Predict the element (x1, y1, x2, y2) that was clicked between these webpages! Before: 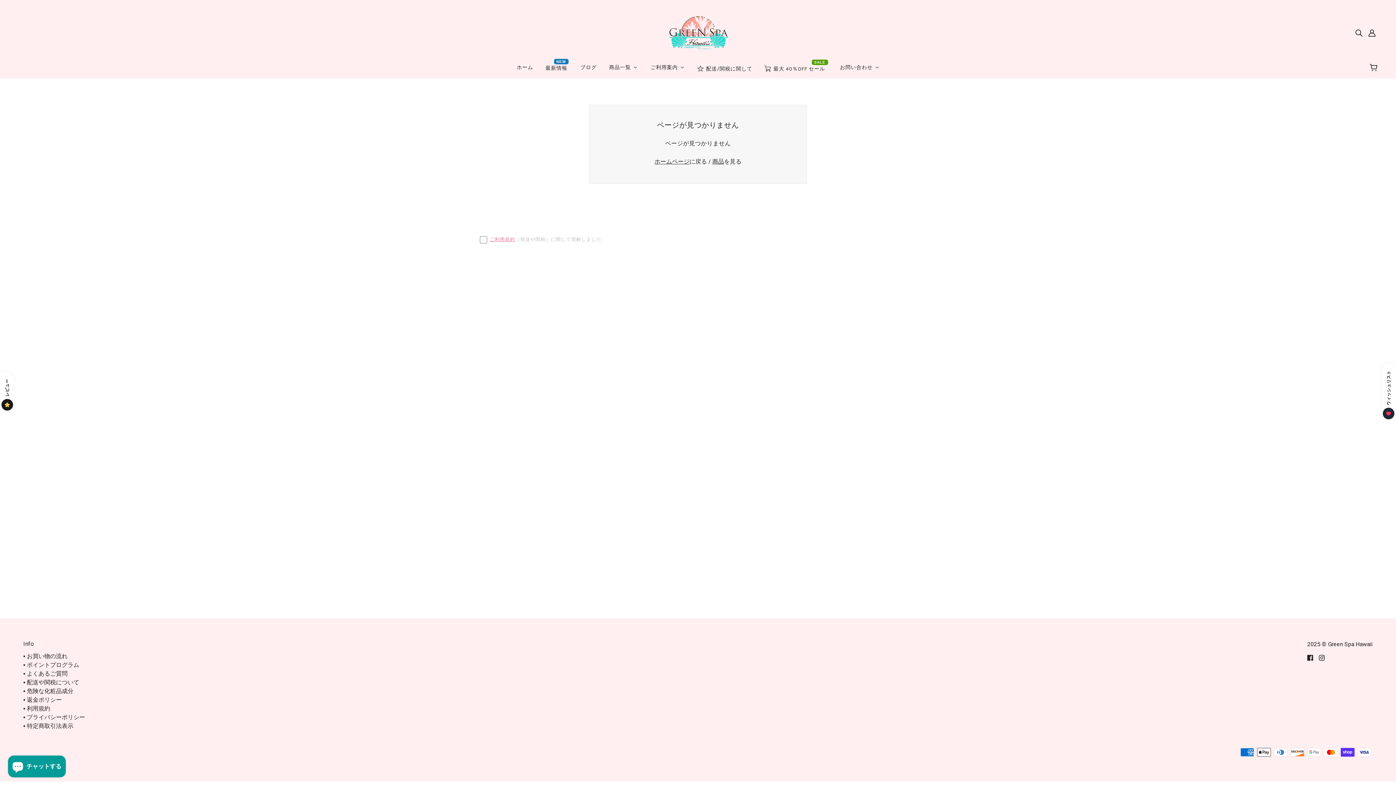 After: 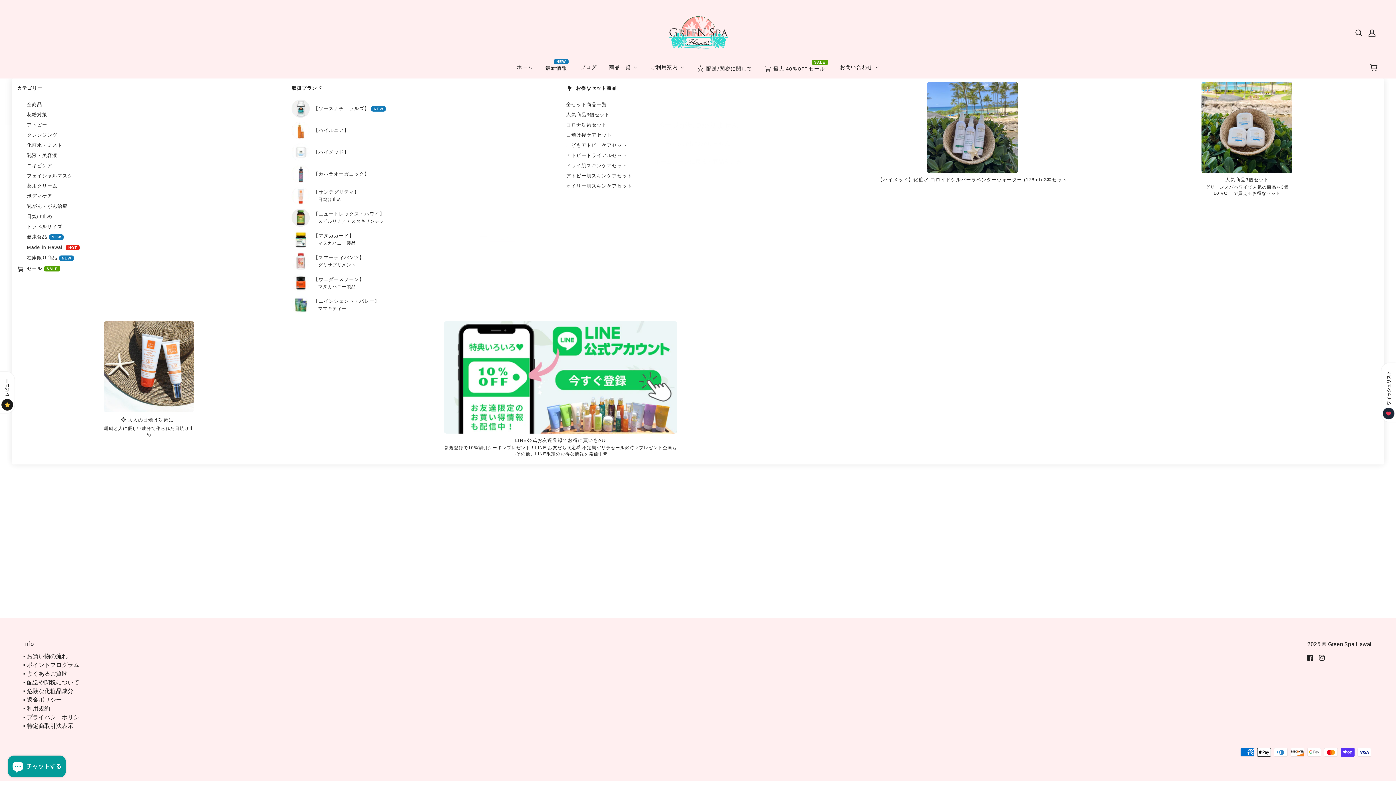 Action: label: 商品一覧 bbox: (602, 59, 644, 75)